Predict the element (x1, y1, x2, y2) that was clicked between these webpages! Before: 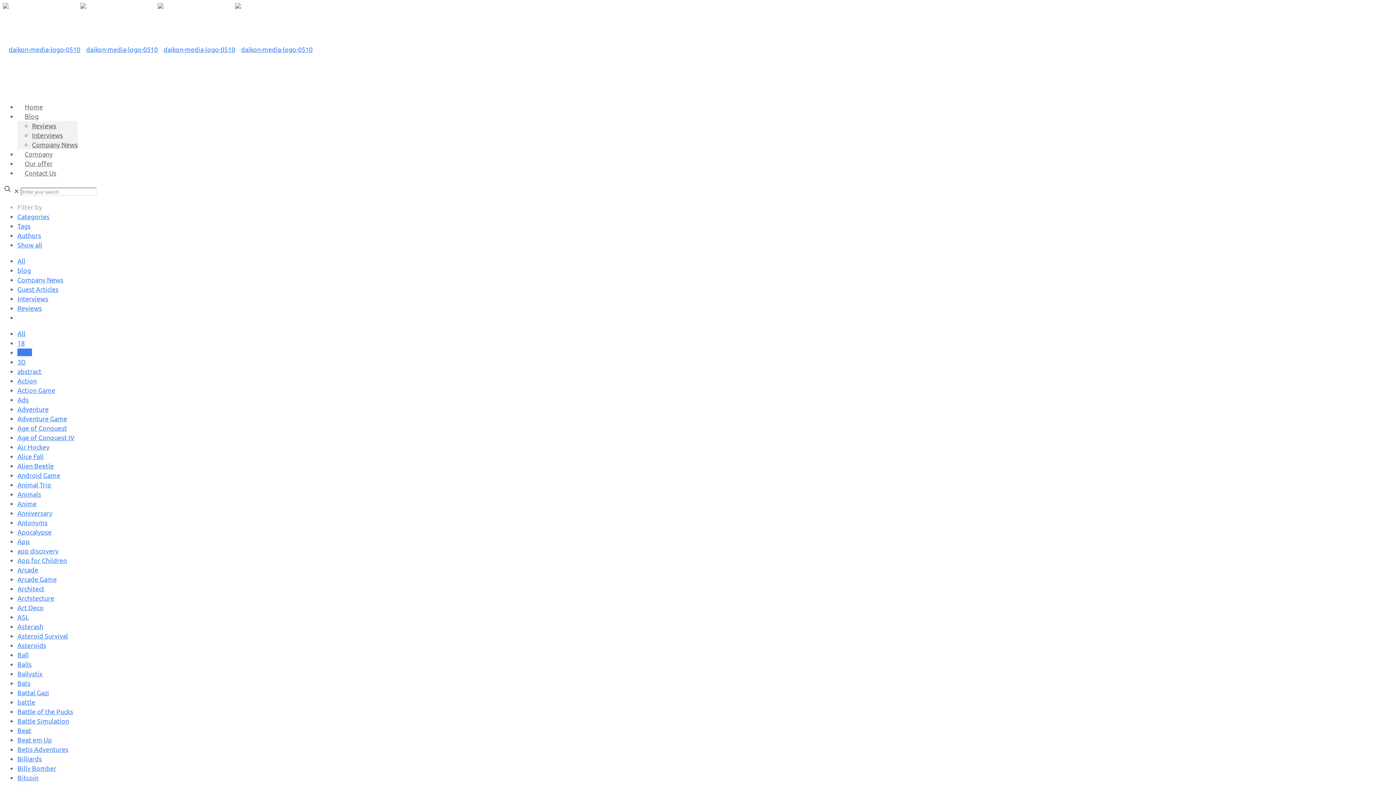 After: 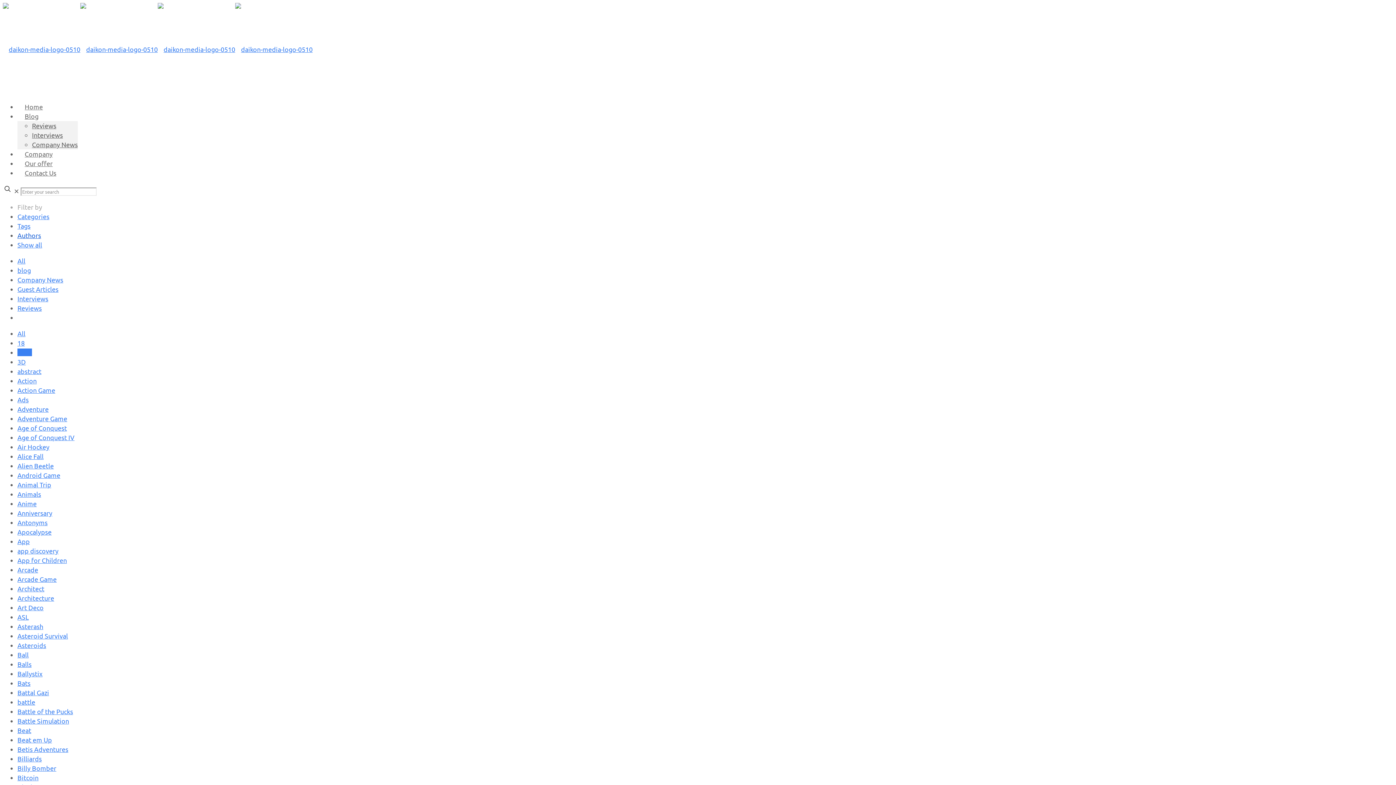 Action: label: Authors bbox: (17, 231, 41, 239)